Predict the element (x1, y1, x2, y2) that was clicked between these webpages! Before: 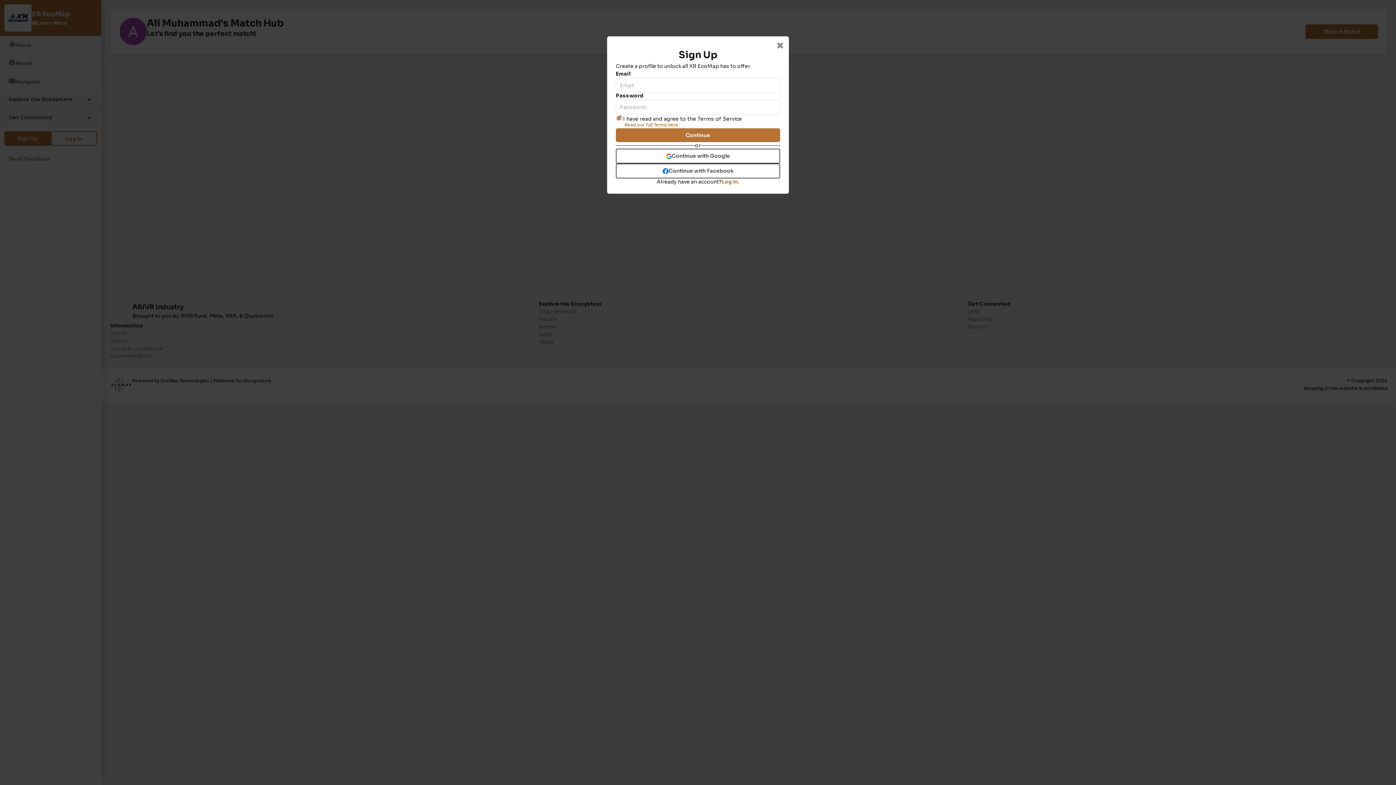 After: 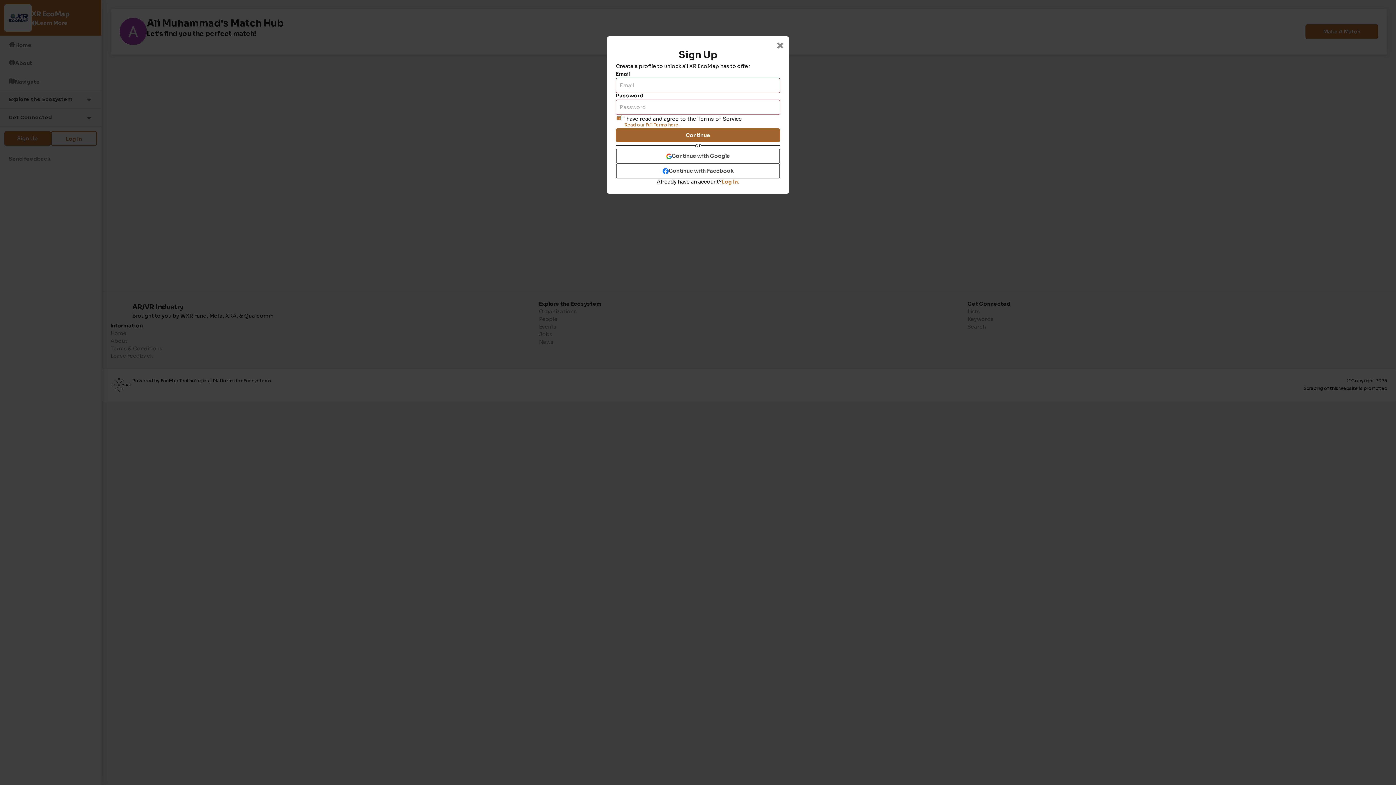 Action: bbox: (616, 128, 780, 142) label: Continue